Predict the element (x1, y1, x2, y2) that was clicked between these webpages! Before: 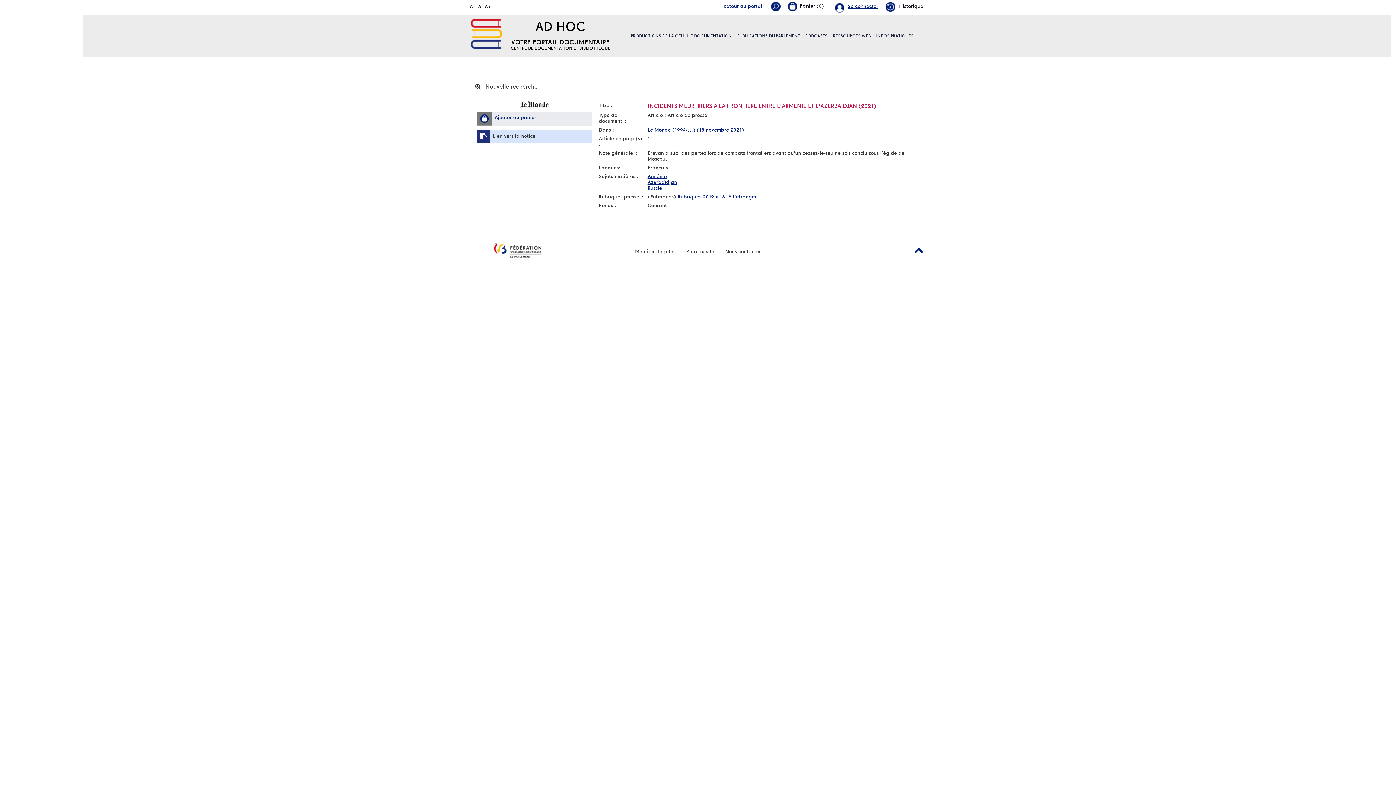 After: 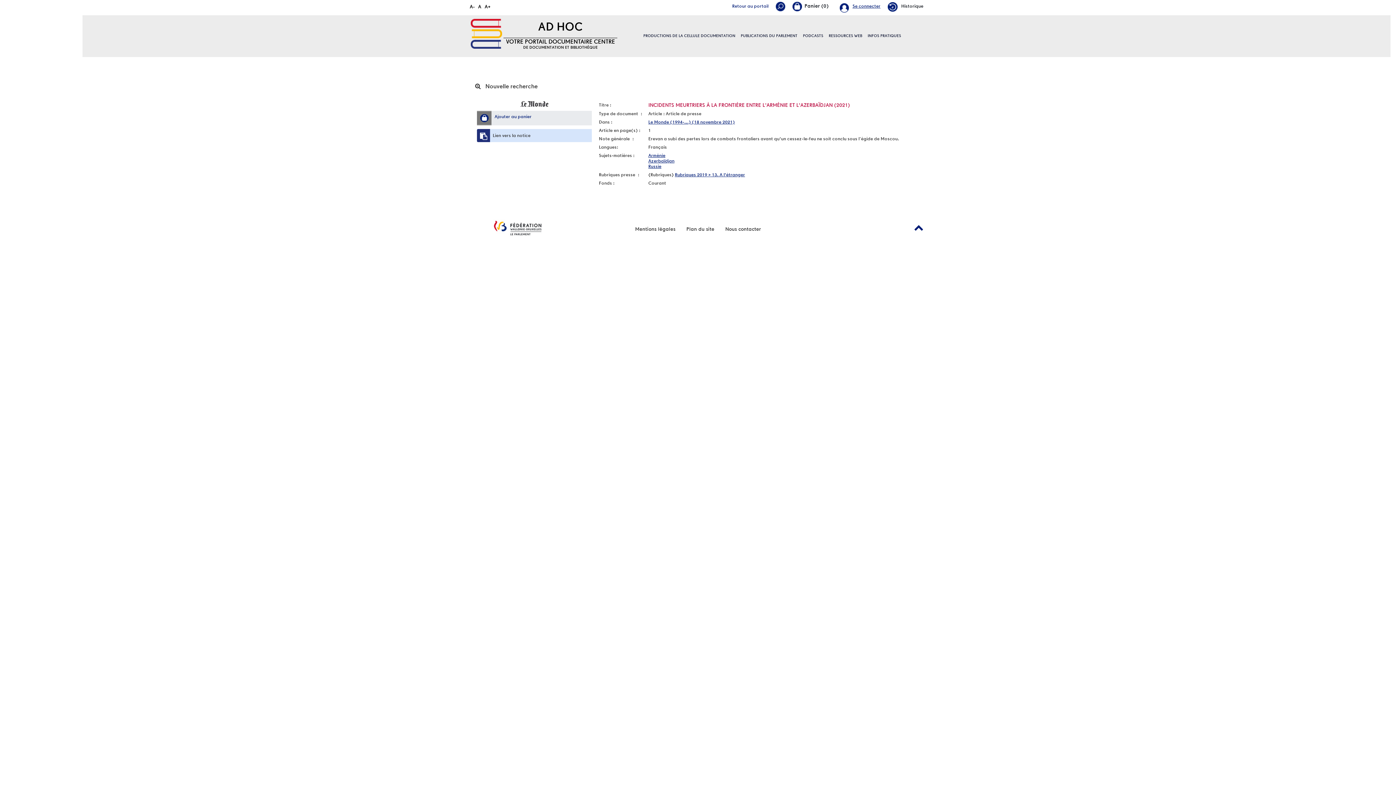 Action: bbox: (469, 3, 474, 9) label: A-